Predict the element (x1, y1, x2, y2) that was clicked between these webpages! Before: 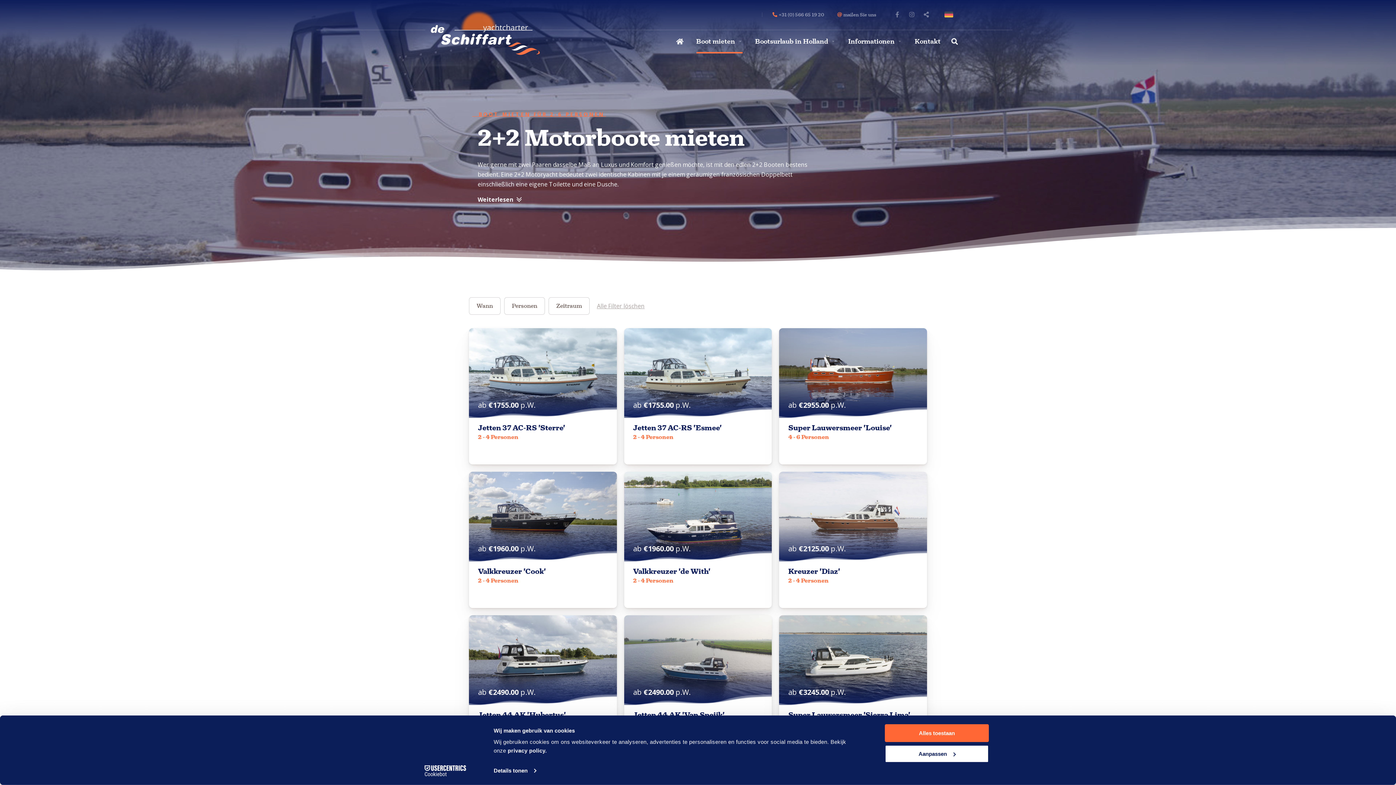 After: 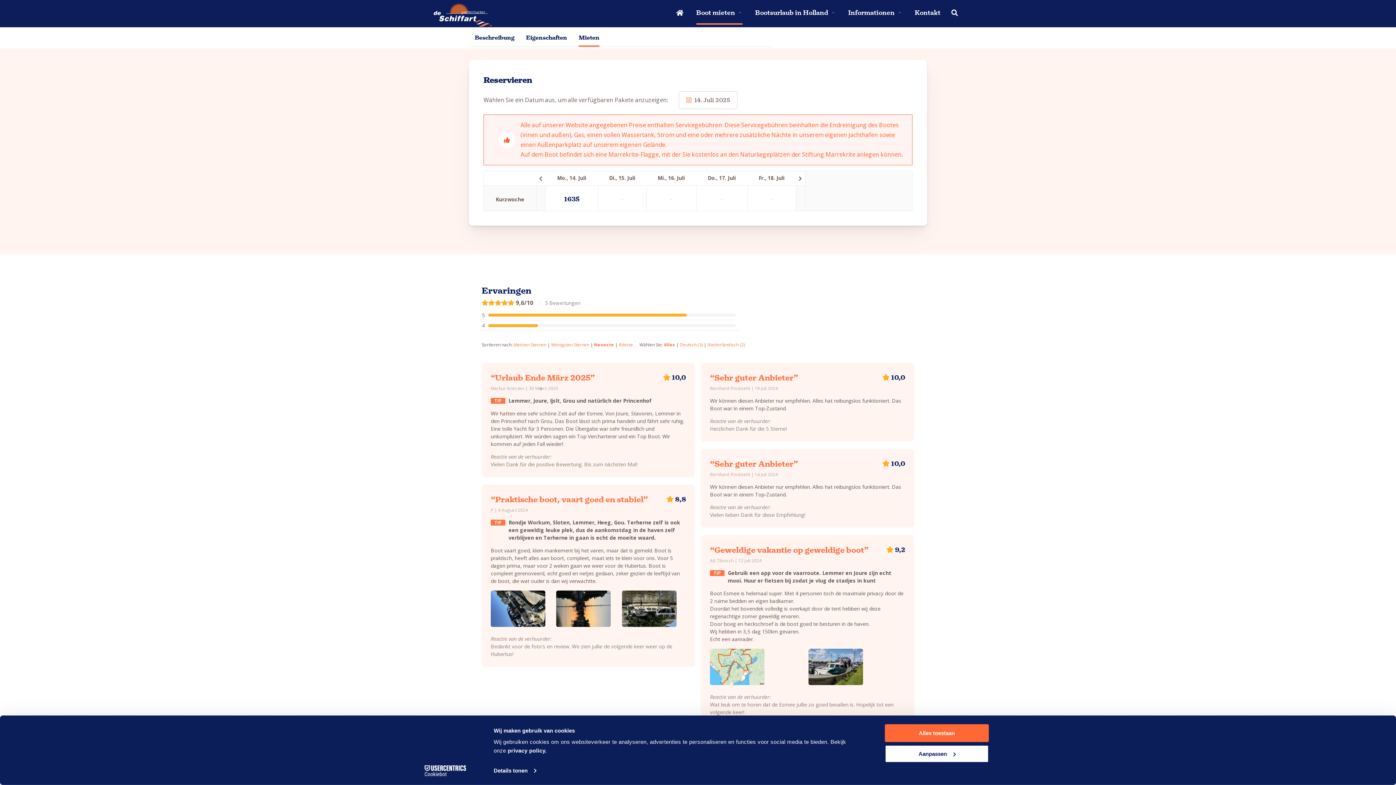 Action: bbox: (624, 418, 772, 450) label: Jetten 37 AC-RS 'Esmee'
2 - 4 Personen